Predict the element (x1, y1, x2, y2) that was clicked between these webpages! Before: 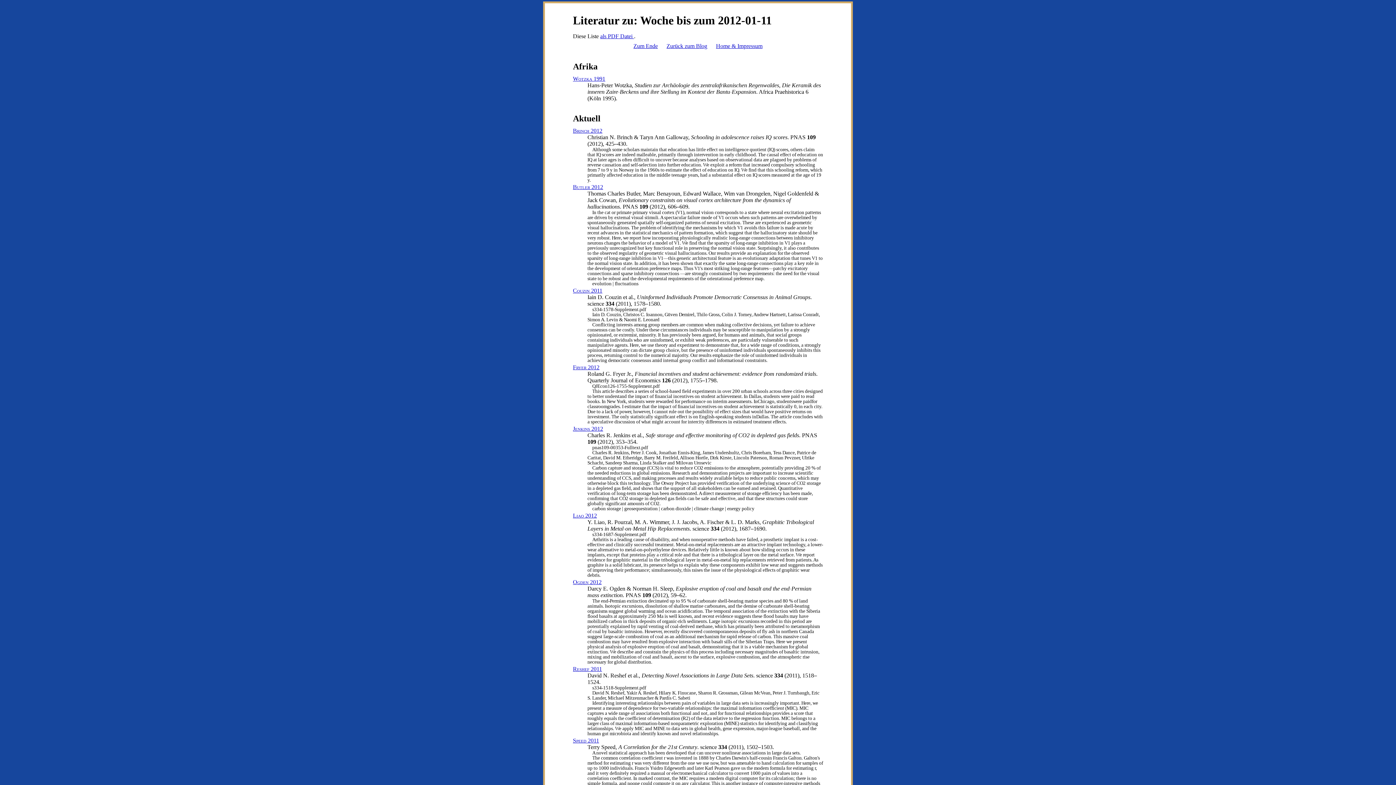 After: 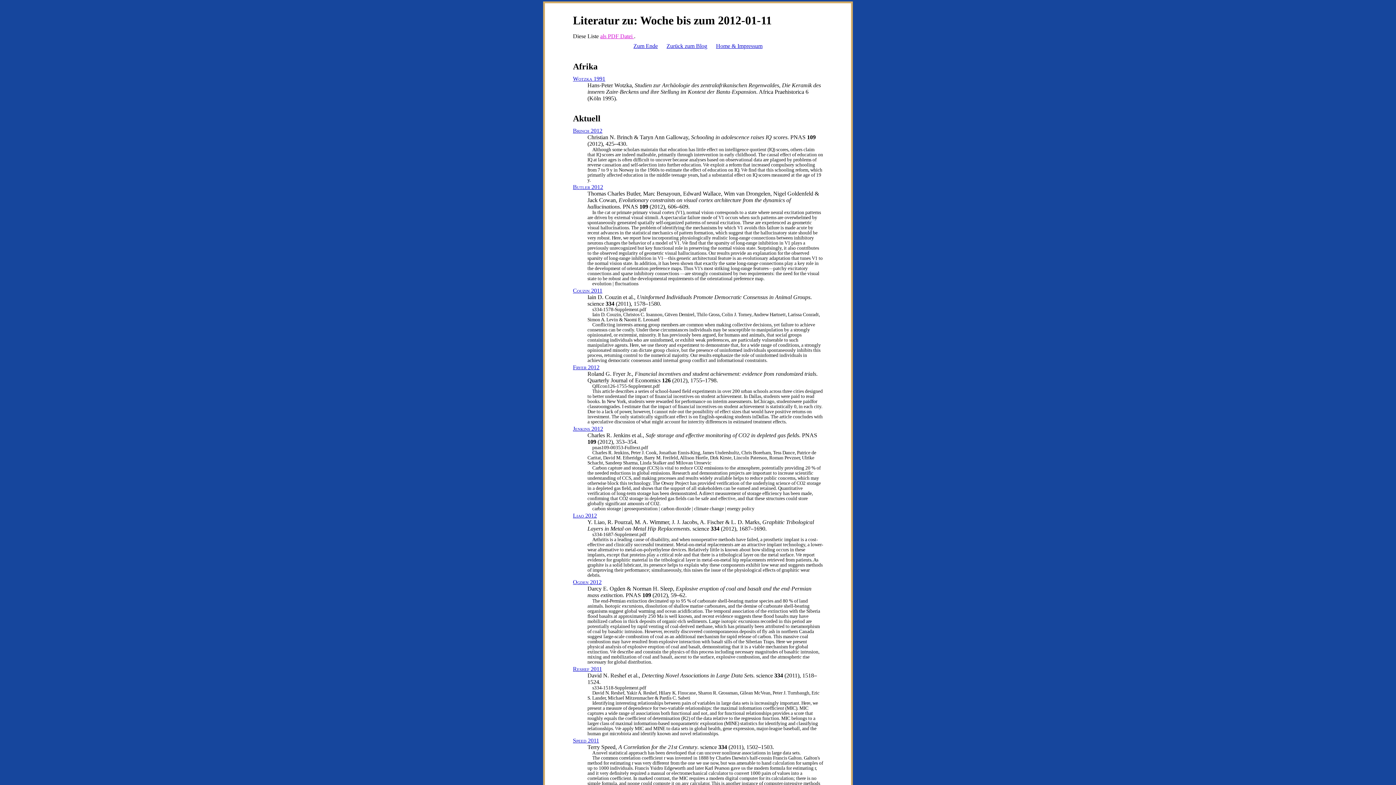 Action: bbox: (600, 32, 634, 39) label: als PDF Datei 